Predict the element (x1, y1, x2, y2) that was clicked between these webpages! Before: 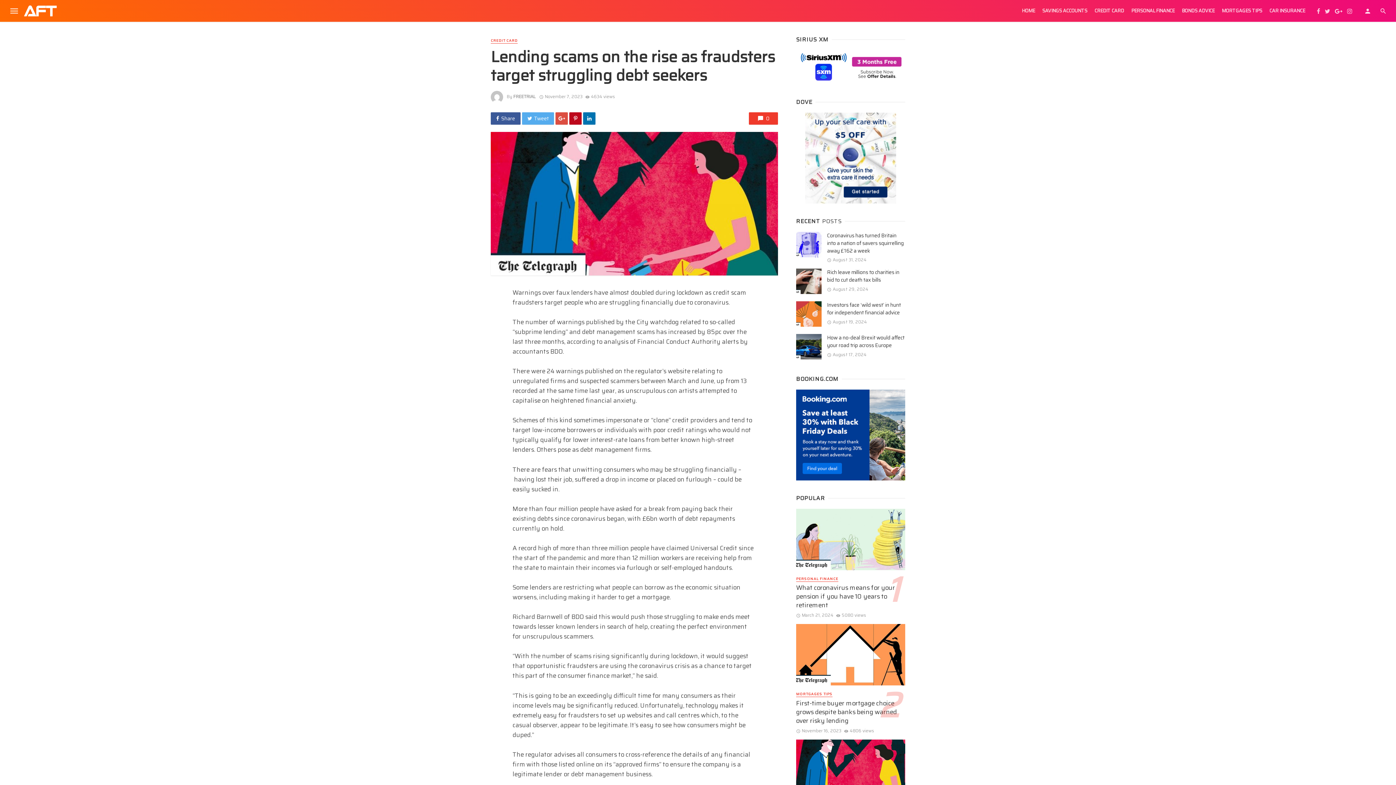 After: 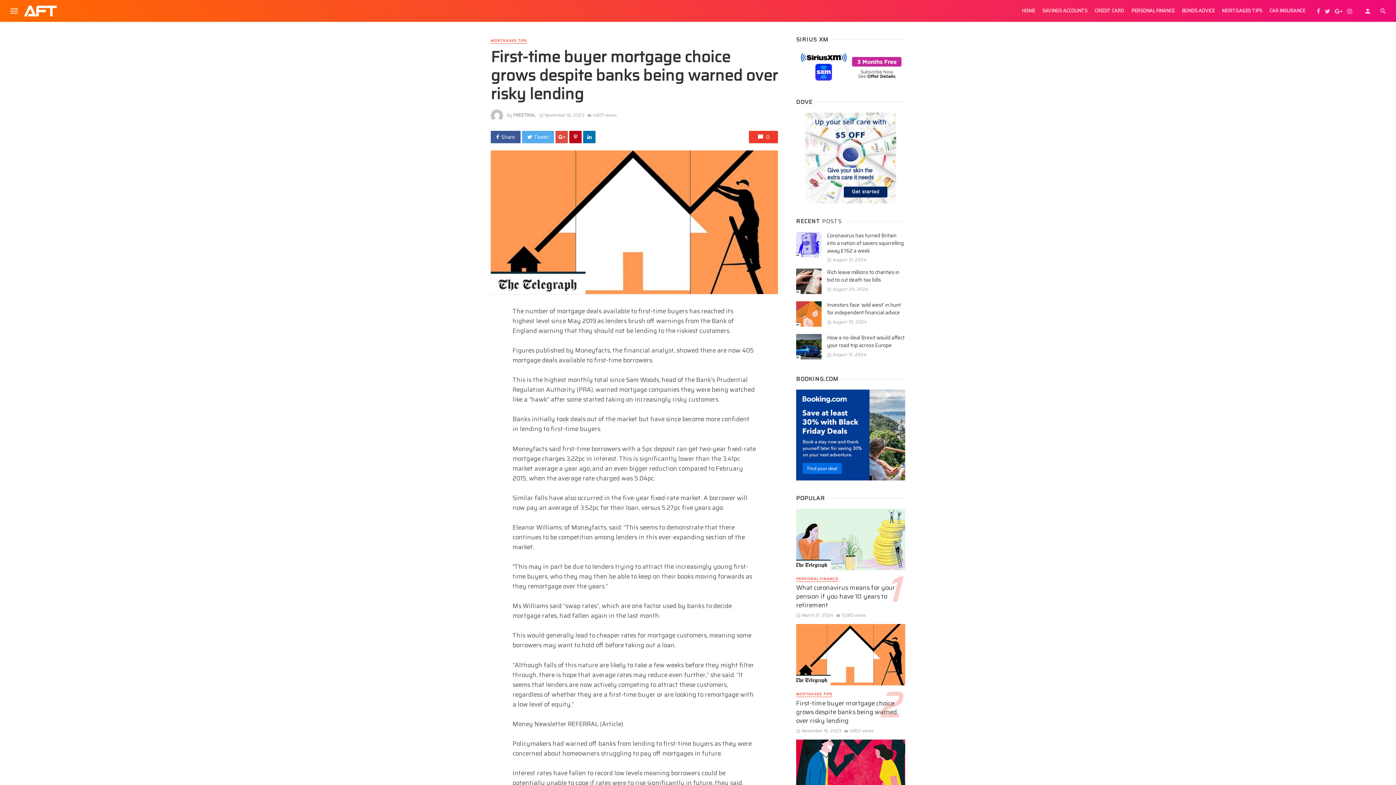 Action: bbox: (796, 624, 905, 685)